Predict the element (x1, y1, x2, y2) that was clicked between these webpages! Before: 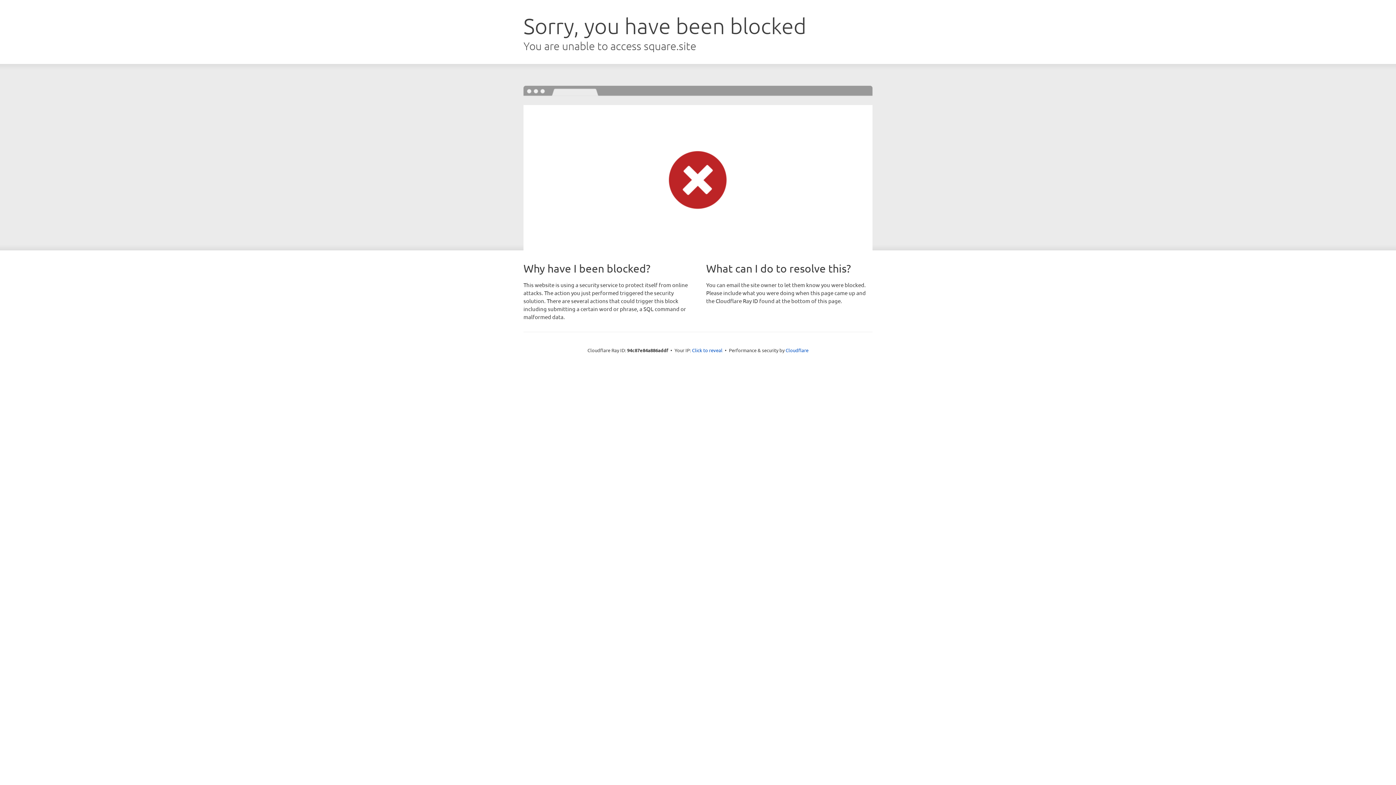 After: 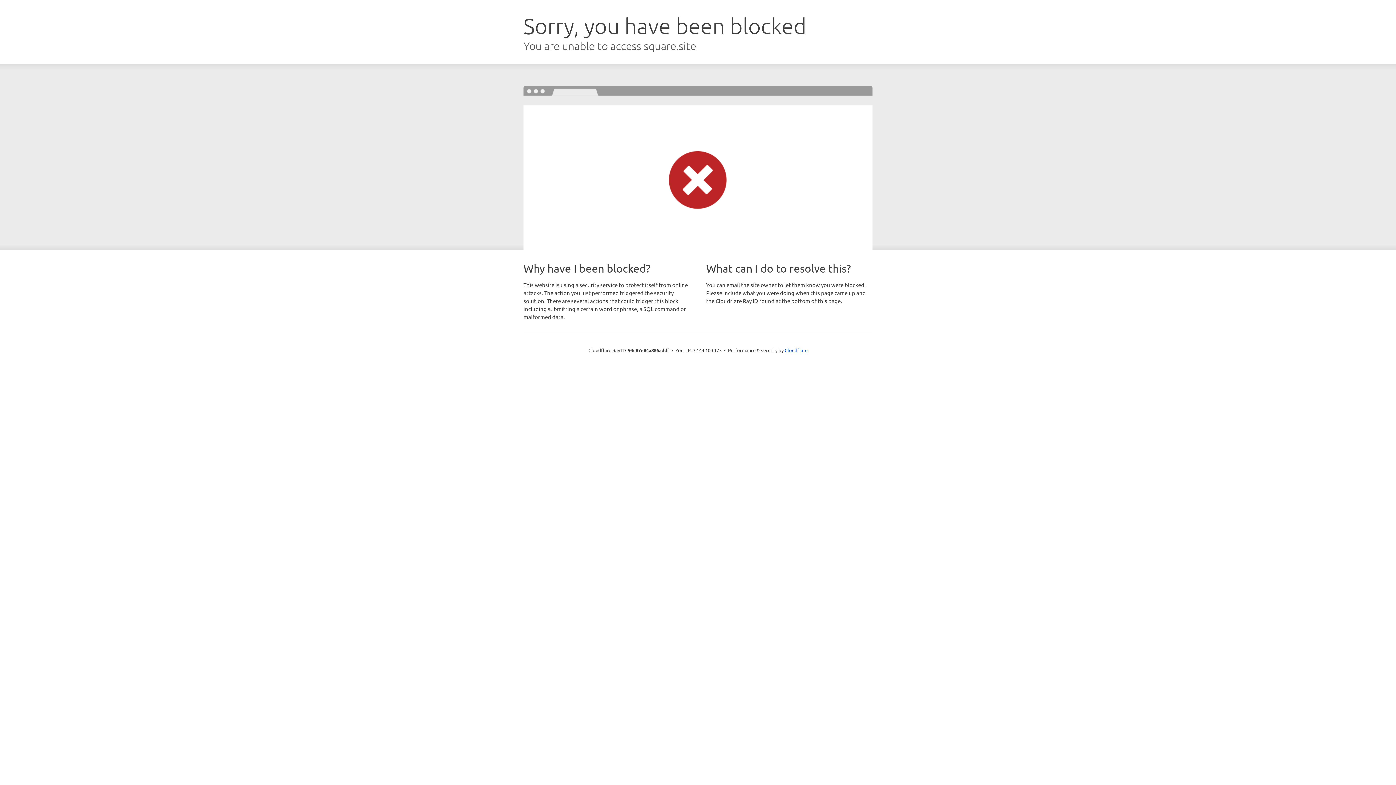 Action: bbox: (692, 346, 722, 353) label: Click to reveal